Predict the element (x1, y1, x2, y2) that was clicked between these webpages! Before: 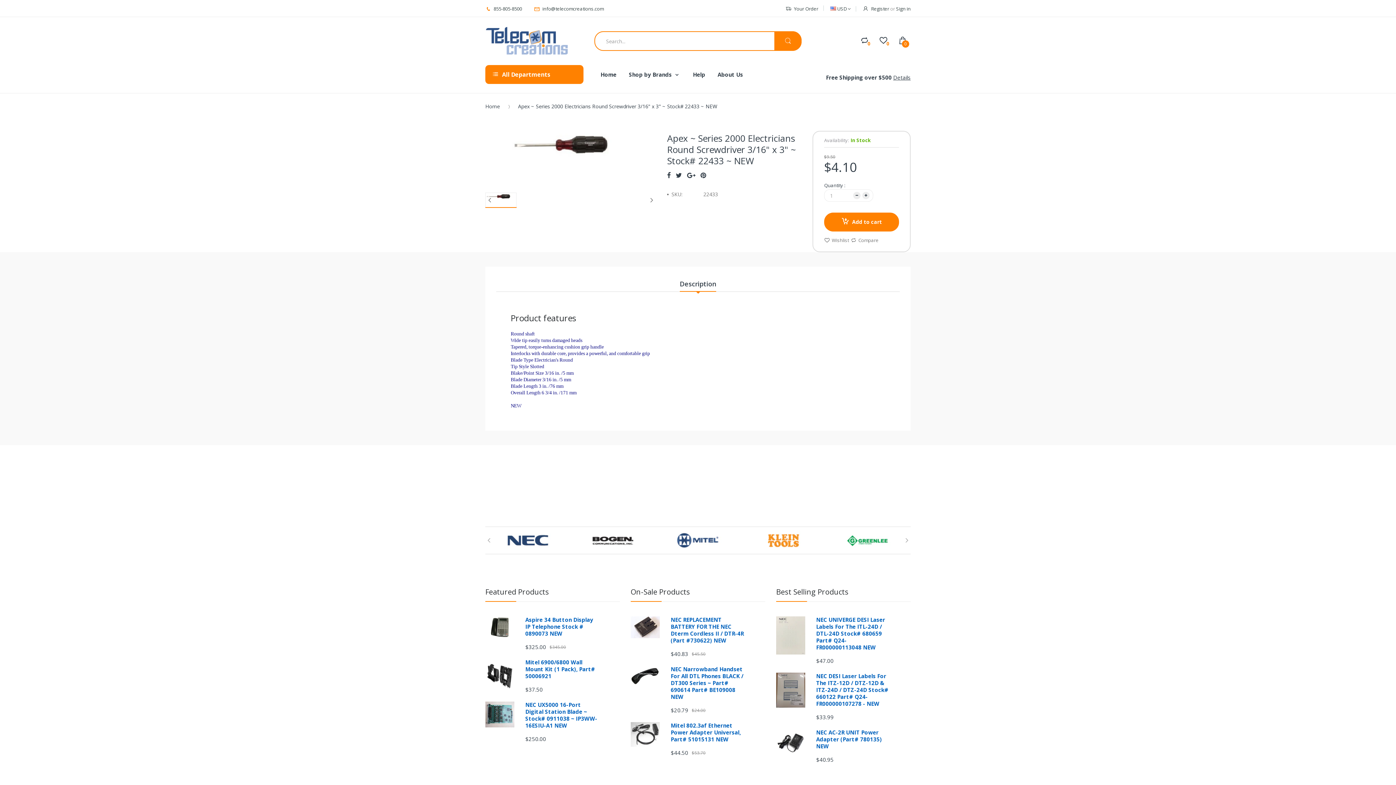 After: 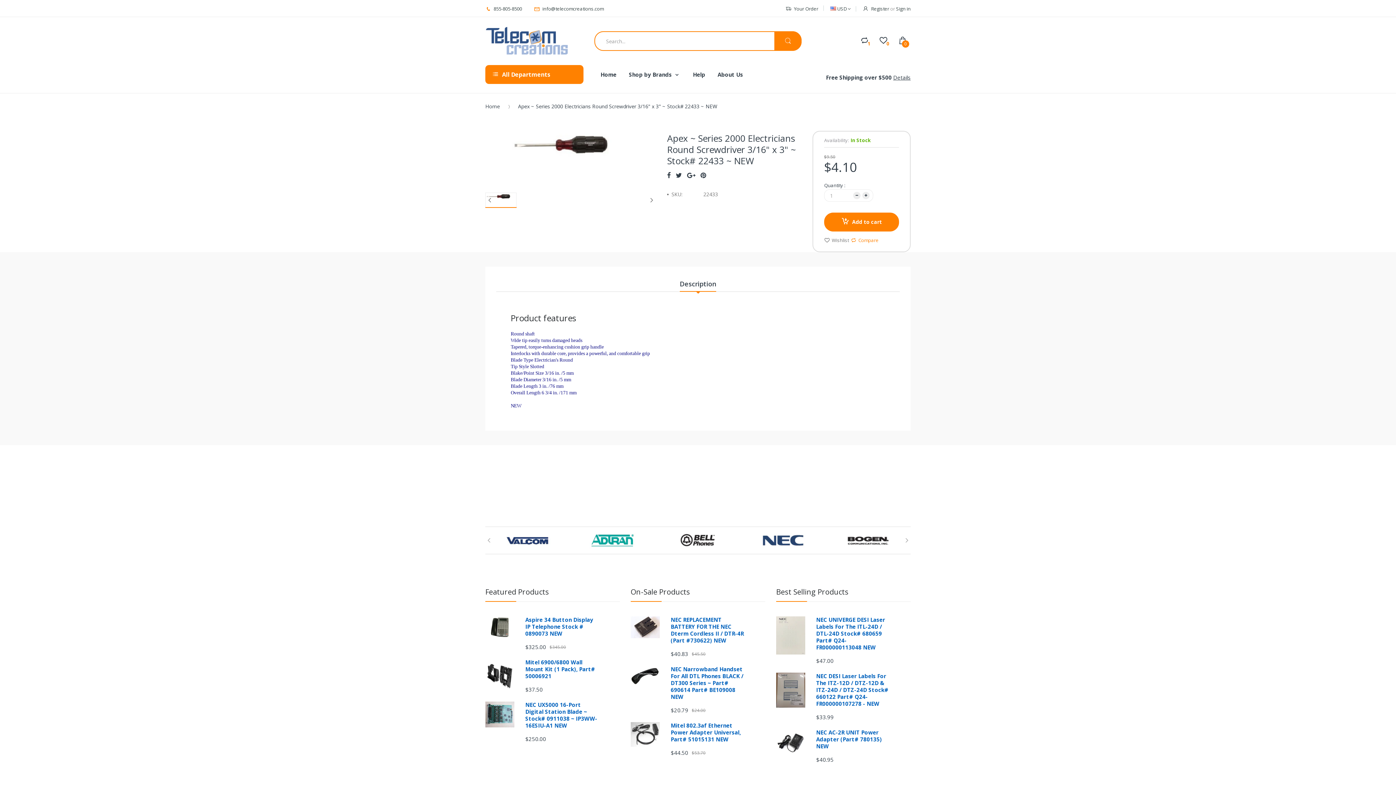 Action: label: Compare bbox: (850, 233, 878, 246)